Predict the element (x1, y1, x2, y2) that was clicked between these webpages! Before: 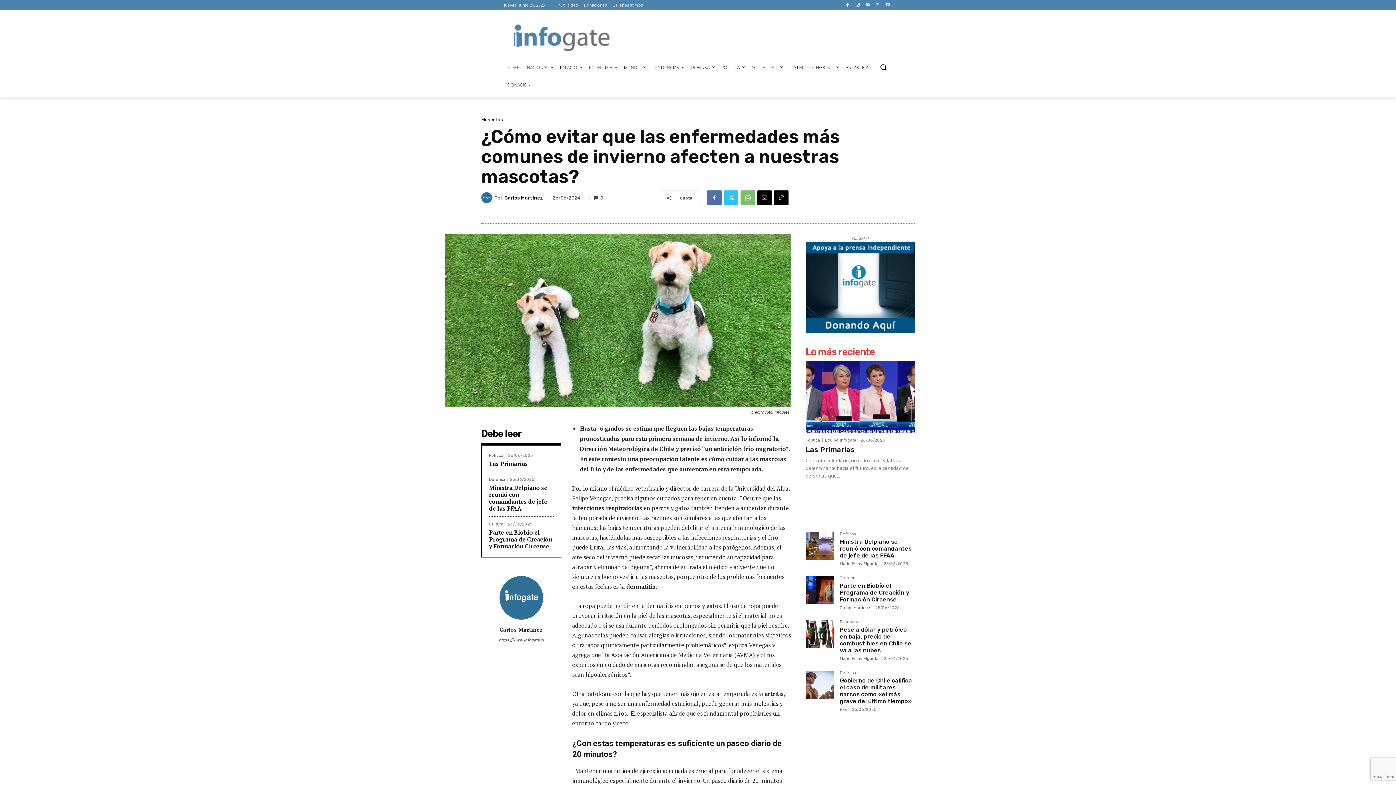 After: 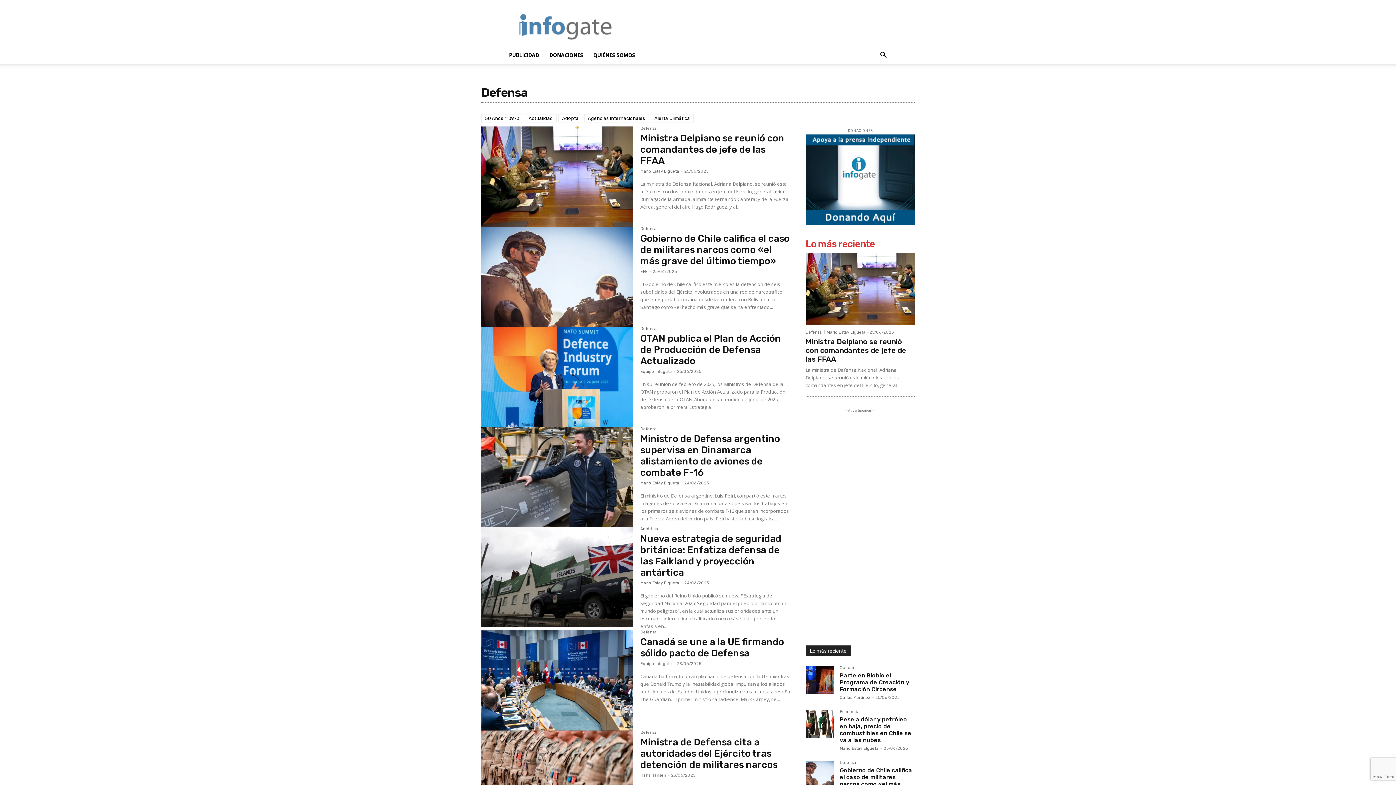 Action: bbox: (489, 477, 508, 481) label: Defensa